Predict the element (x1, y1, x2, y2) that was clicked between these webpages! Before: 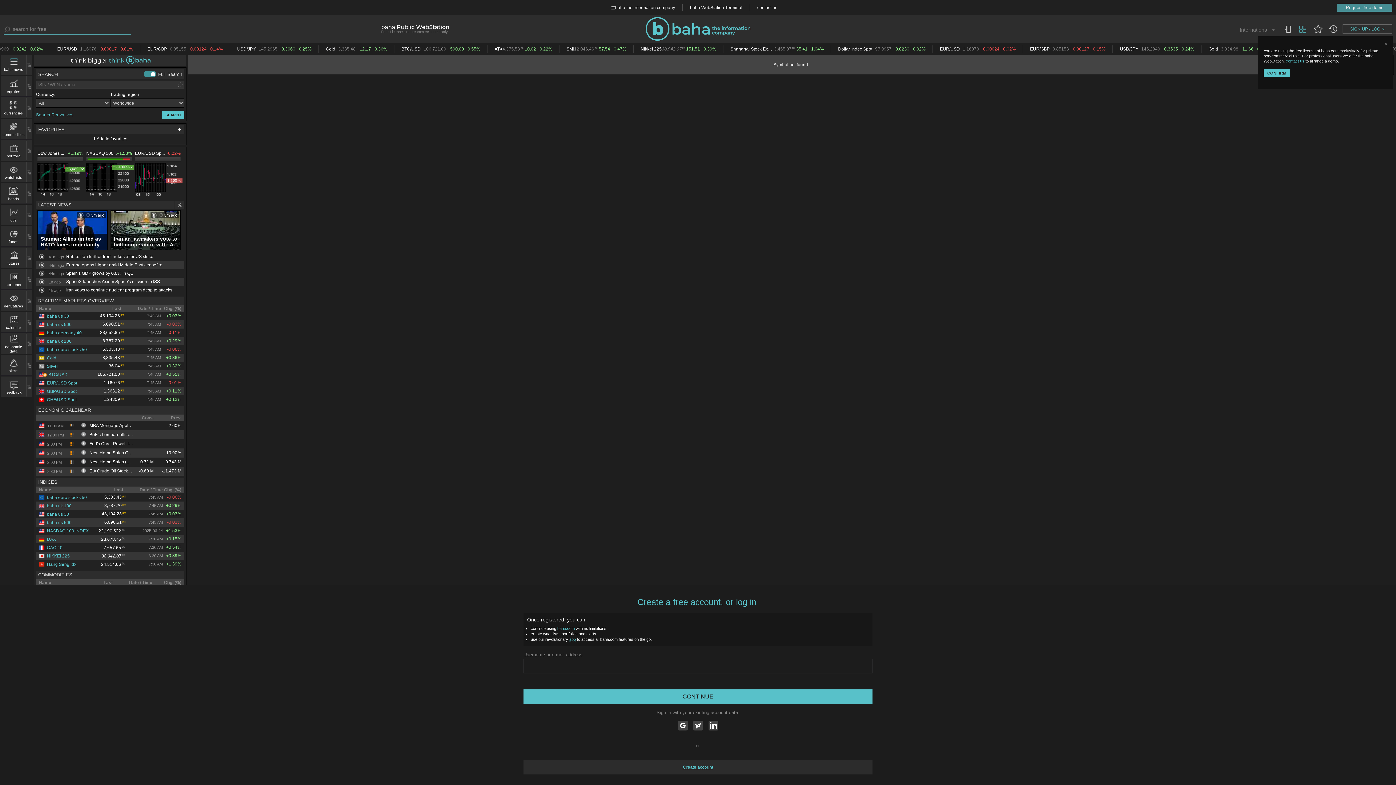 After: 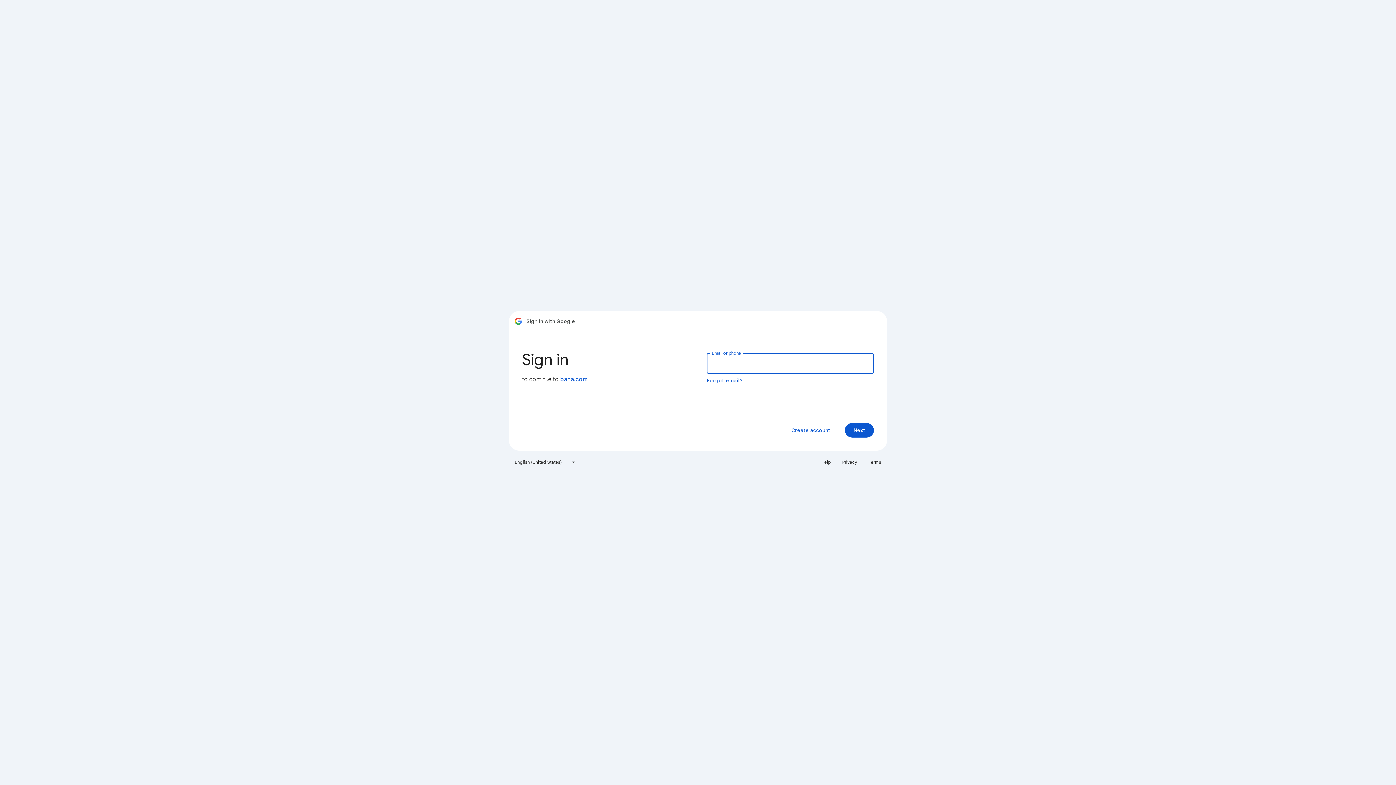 Action: bbox: (678, 721, 687, 730)